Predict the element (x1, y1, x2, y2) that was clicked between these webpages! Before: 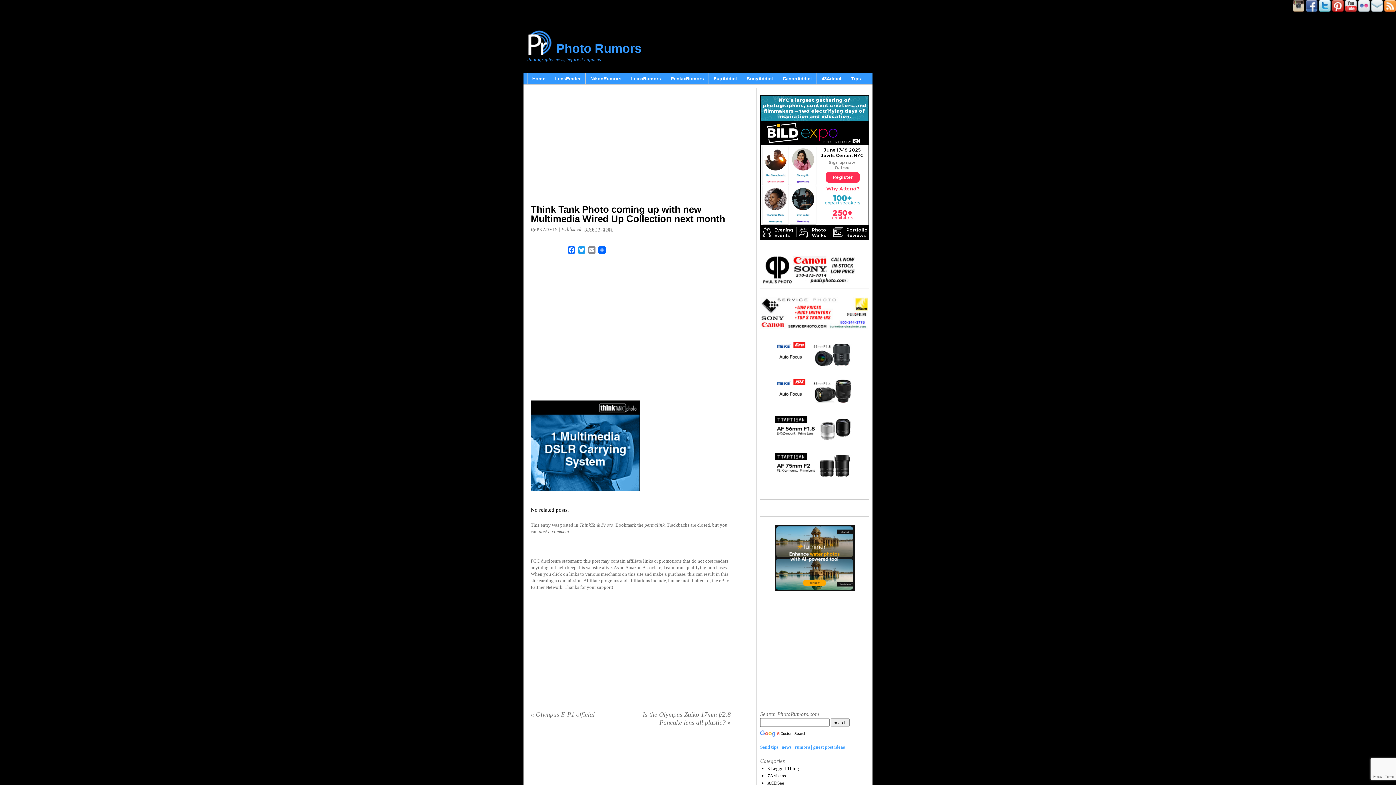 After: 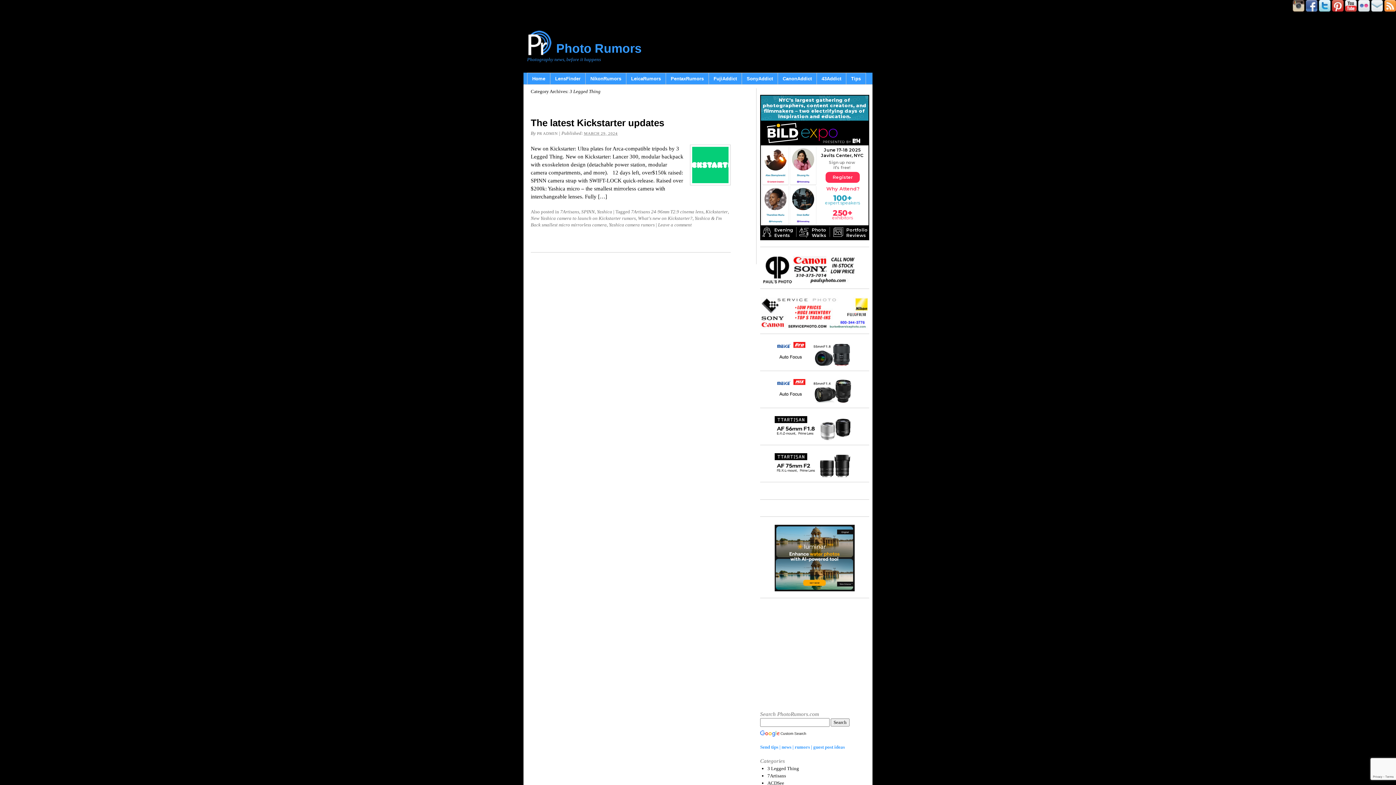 Action: label: 3 Legged Thing bbox: (767, 766, 799, 771)